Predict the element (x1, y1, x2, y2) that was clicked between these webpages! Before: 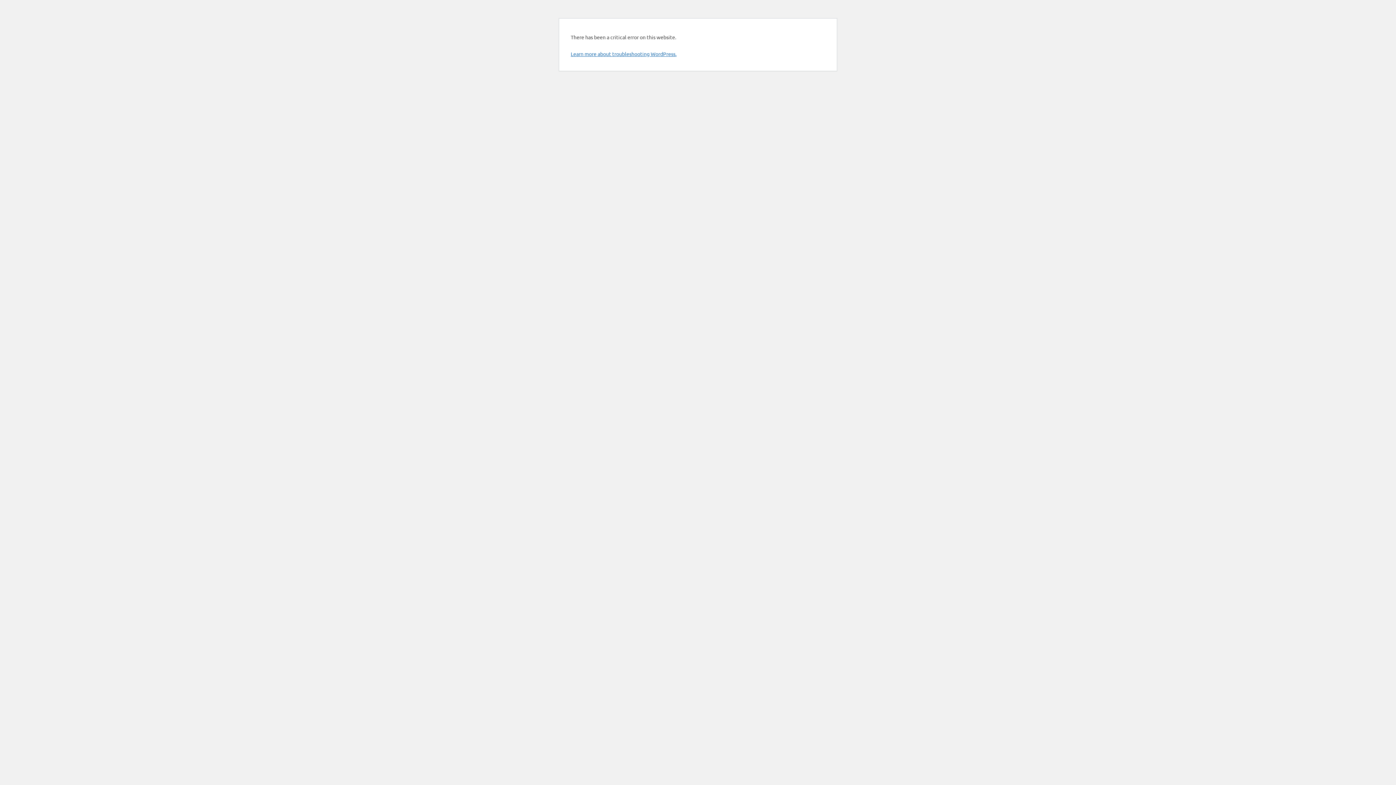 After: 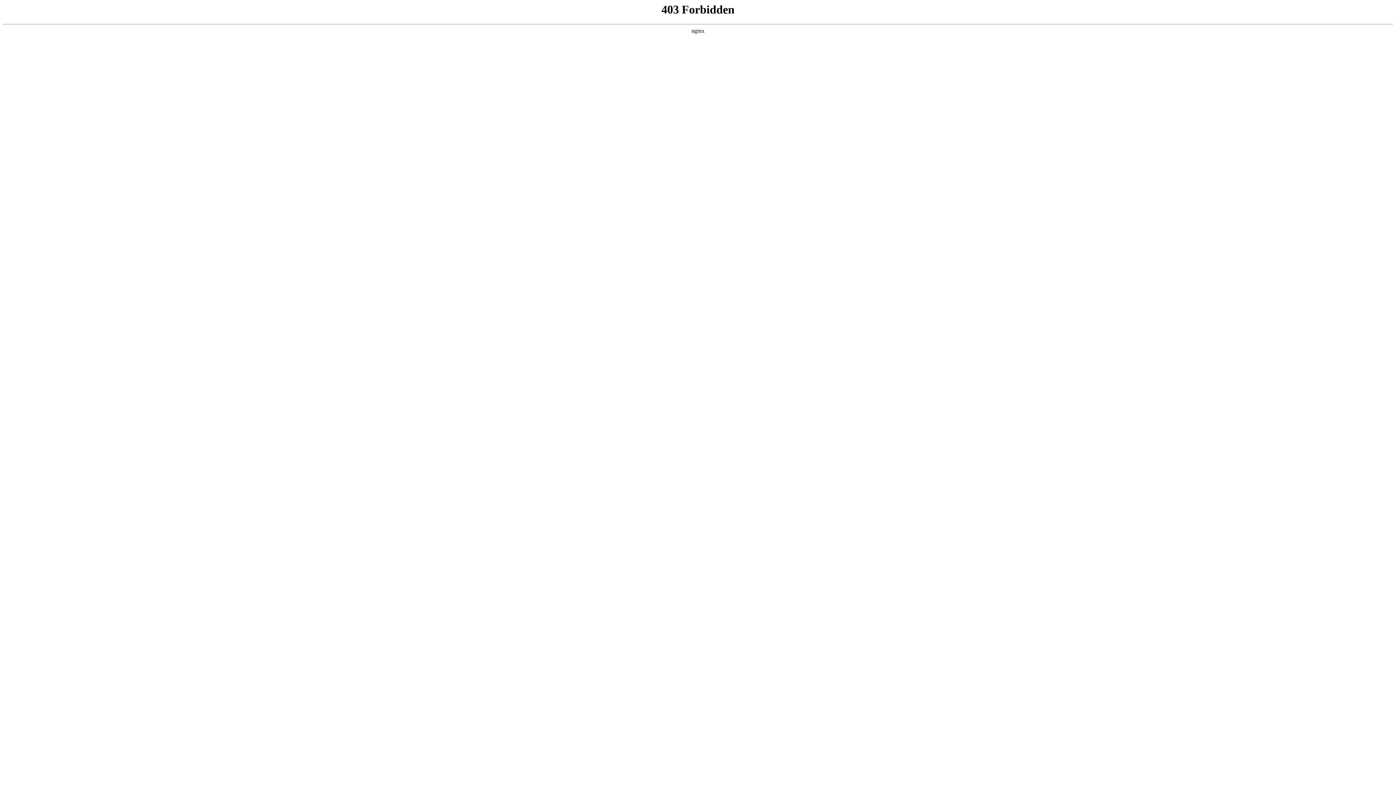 Action: label: Learn more about troubleshooting WordPress. bbox: (570, 50, 676, 57)